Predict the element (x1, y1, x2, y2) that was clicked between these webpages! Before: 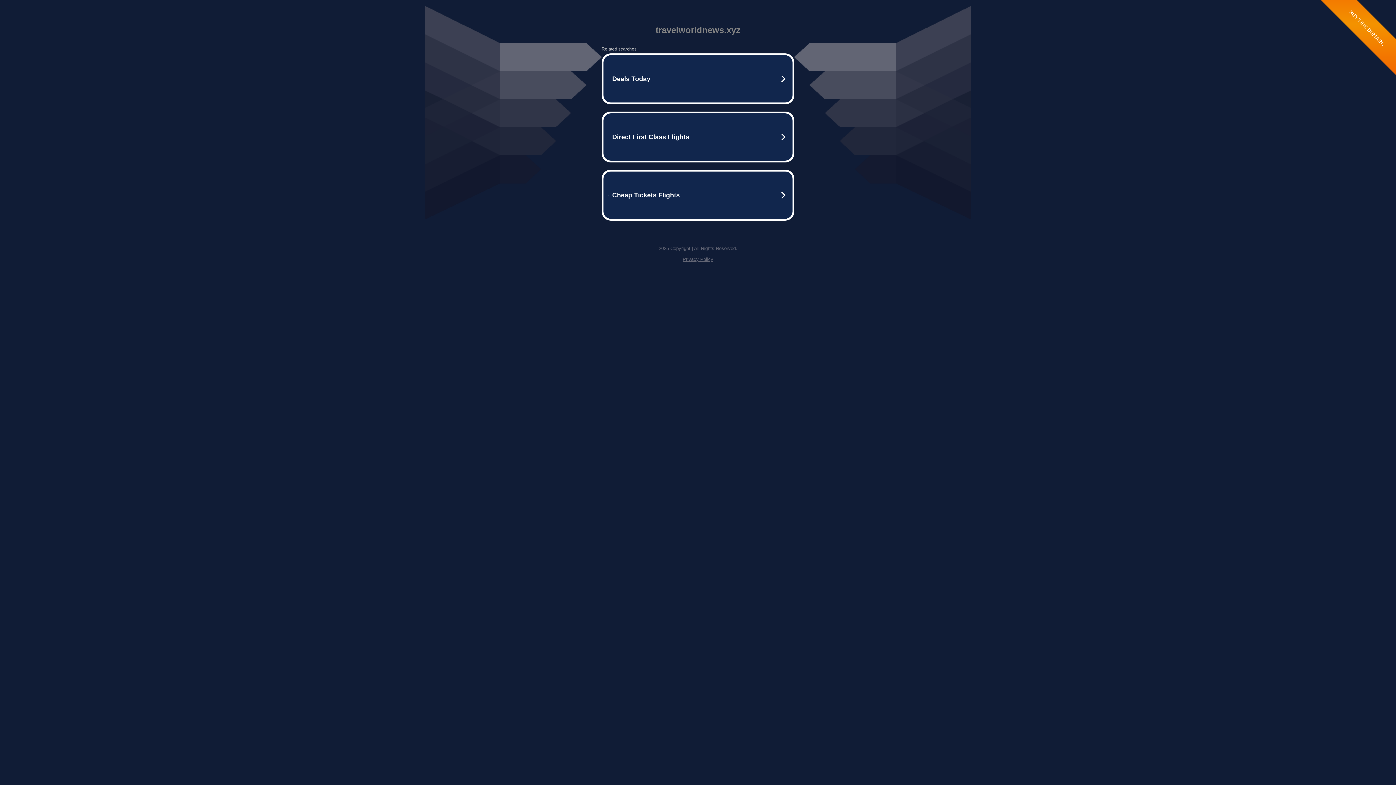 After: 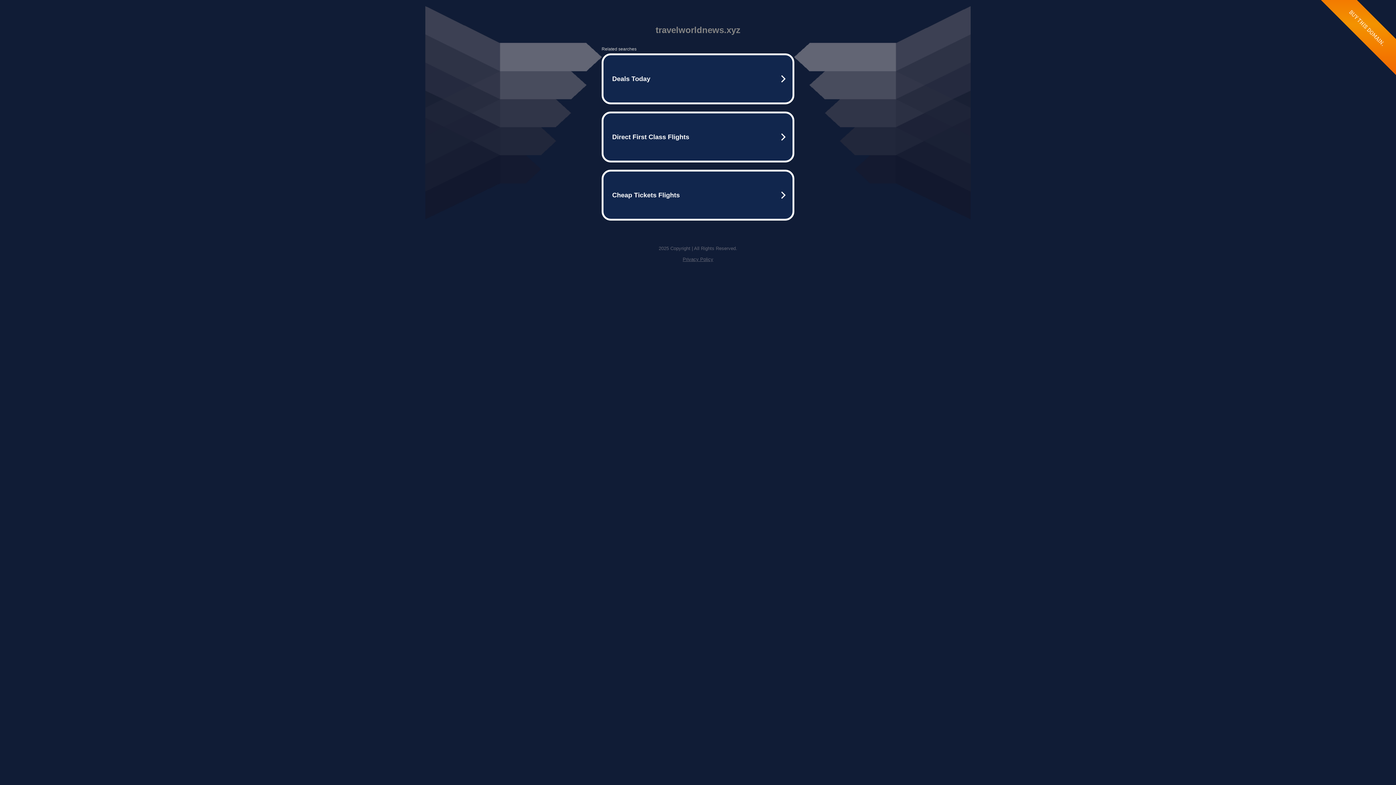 Action: label: Privacy Policy bbox: (682, 256, 713, 262)